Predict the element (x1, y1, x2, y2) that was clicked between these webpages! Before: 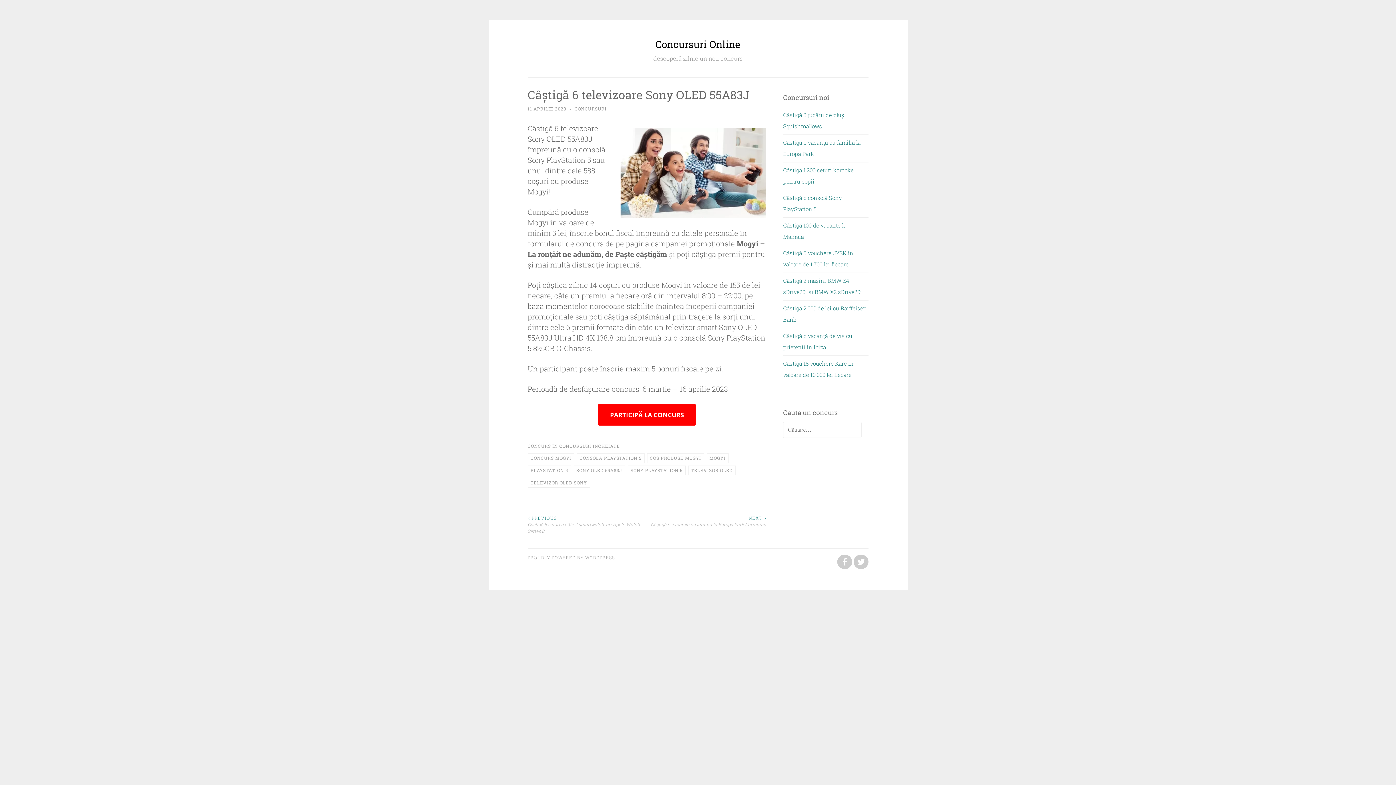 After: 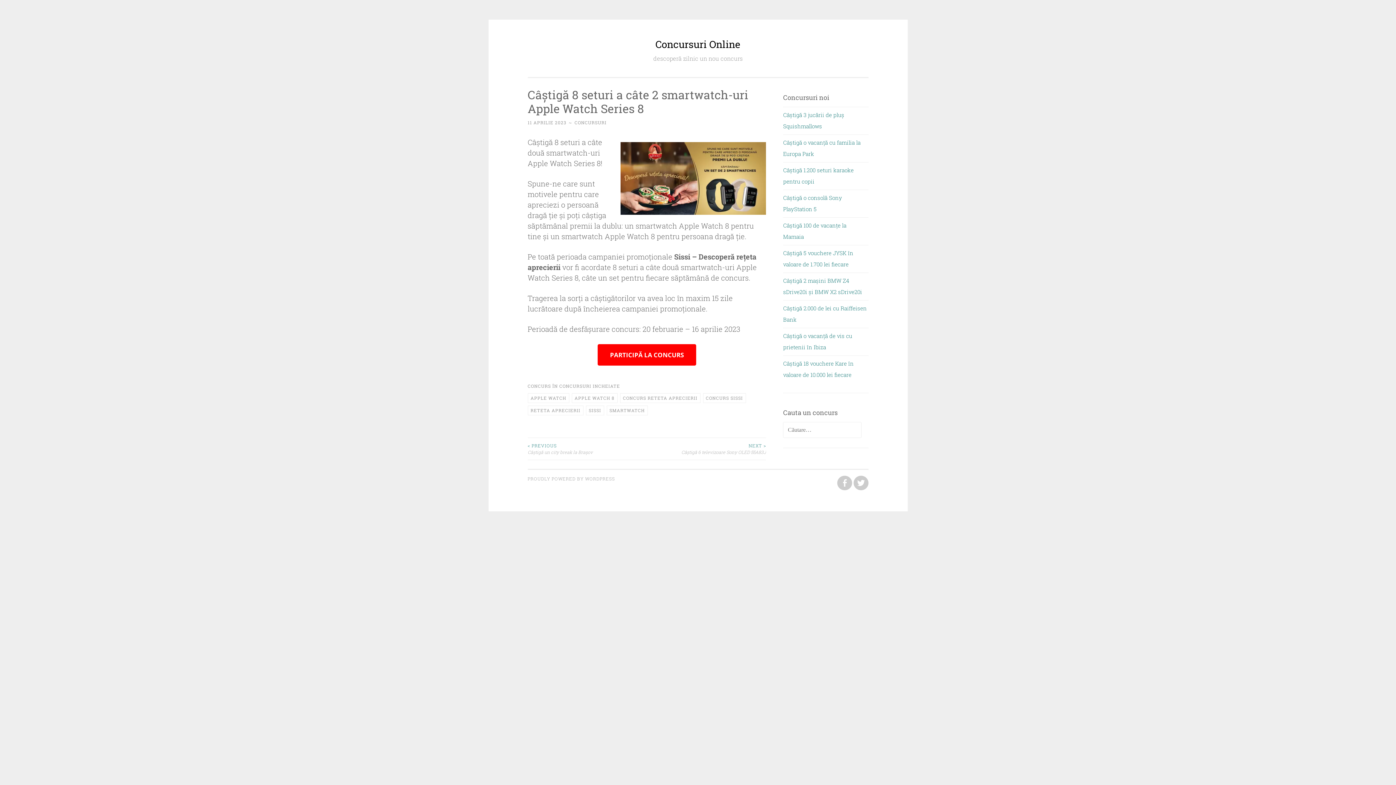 Action: bbox: (527, 514, 647, 534) label: < PREVIOUS
Câștigă 8 seturi a câte 2 smartwatch-uri Apple Watch Series 8